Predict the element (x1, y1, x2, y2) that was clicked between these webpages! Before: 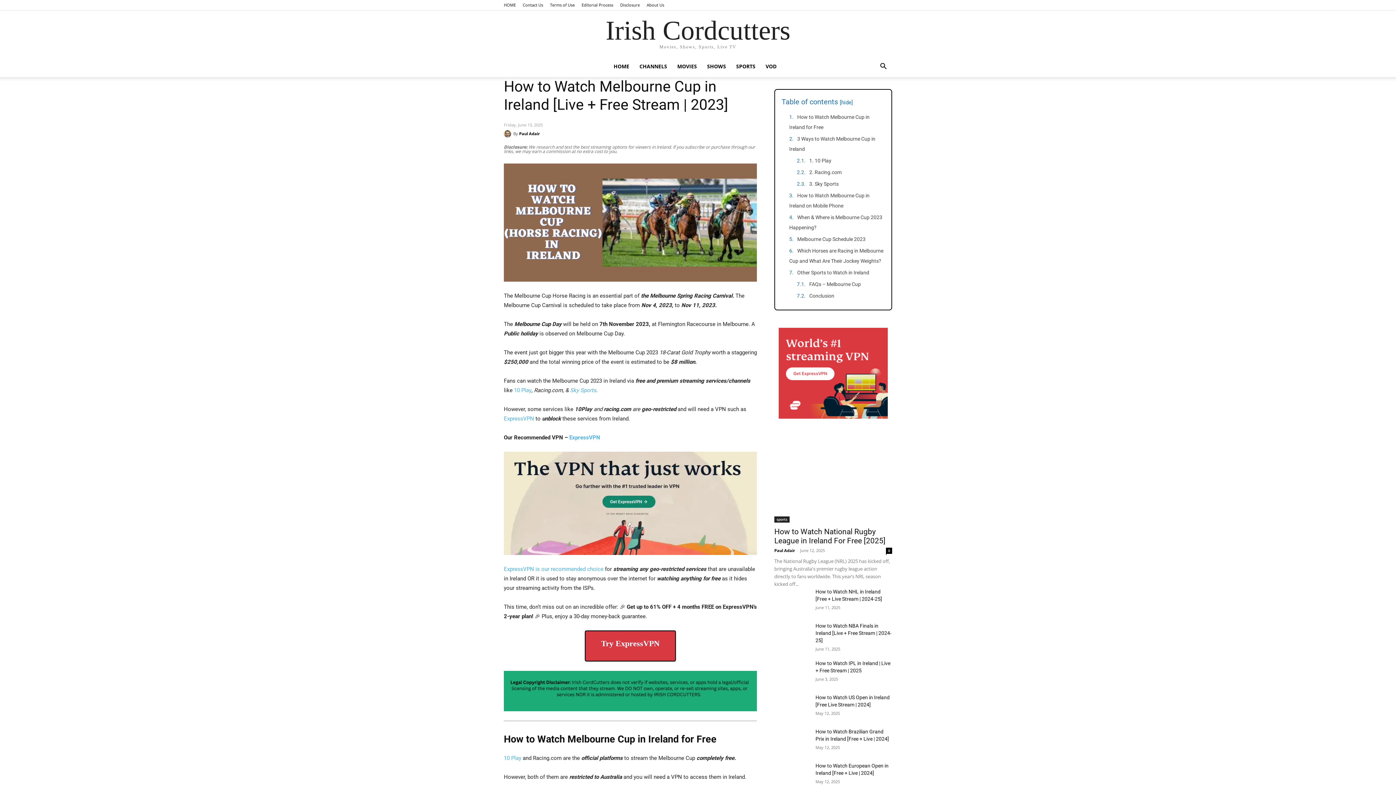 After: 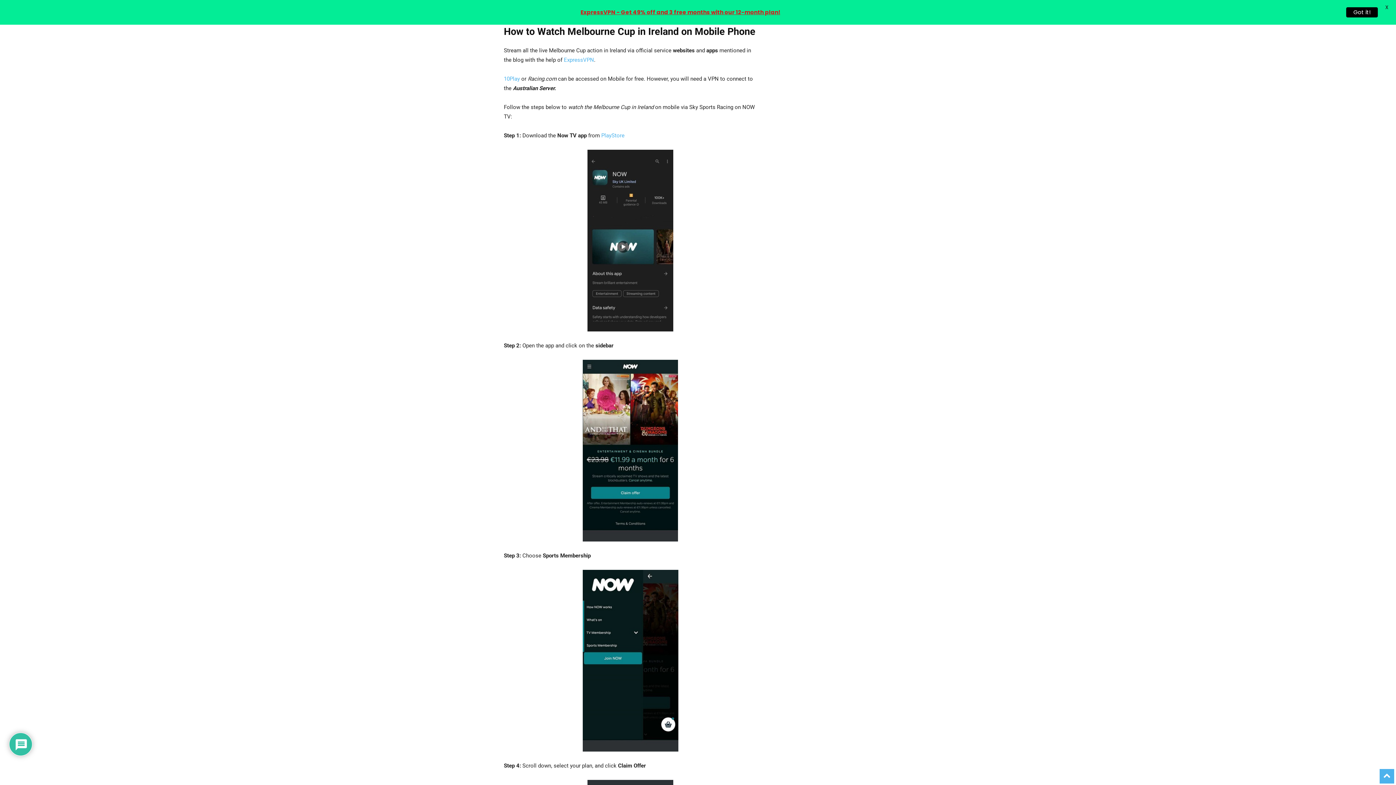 Action: label: How to Watch Melbourne Cup in Ireland on Mobile Phone bbox: (789, 190, 885, 210)